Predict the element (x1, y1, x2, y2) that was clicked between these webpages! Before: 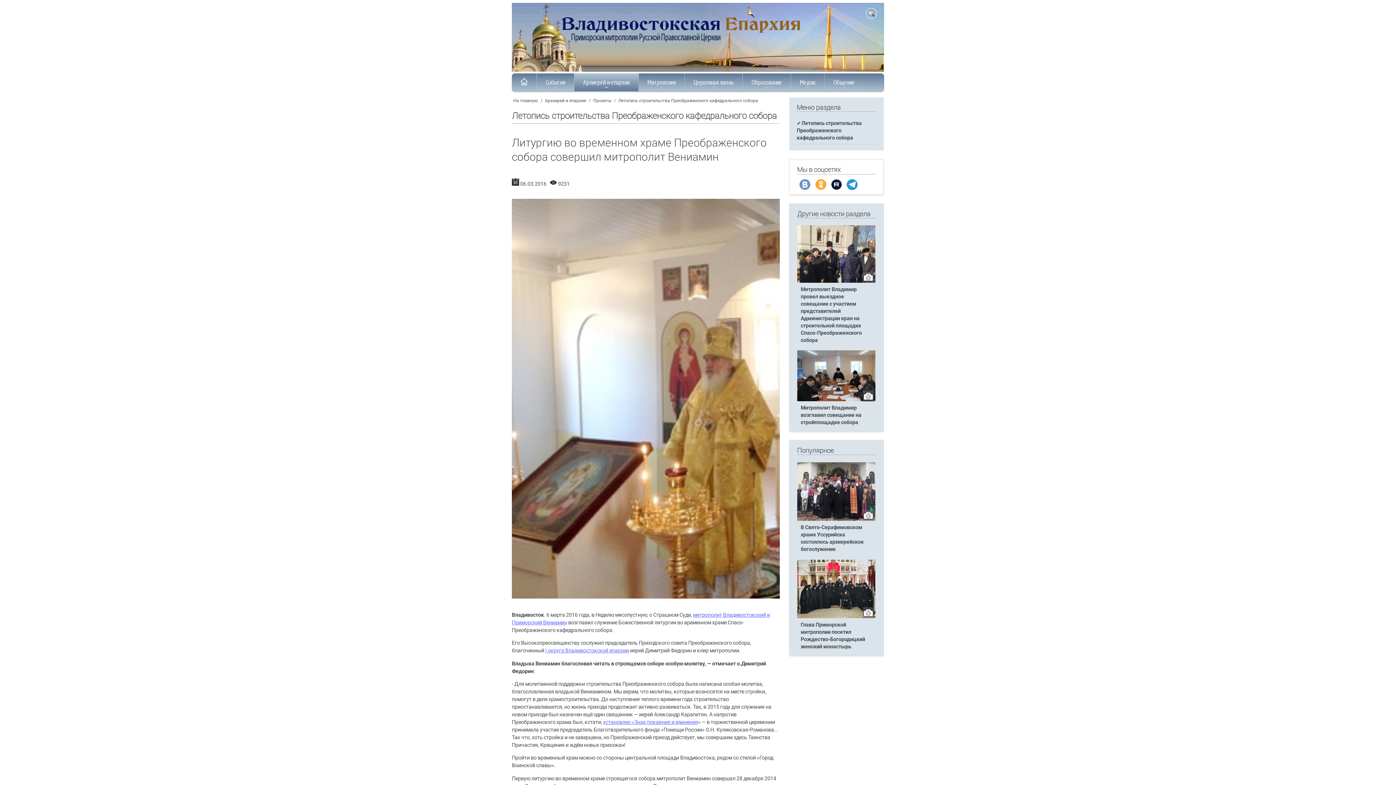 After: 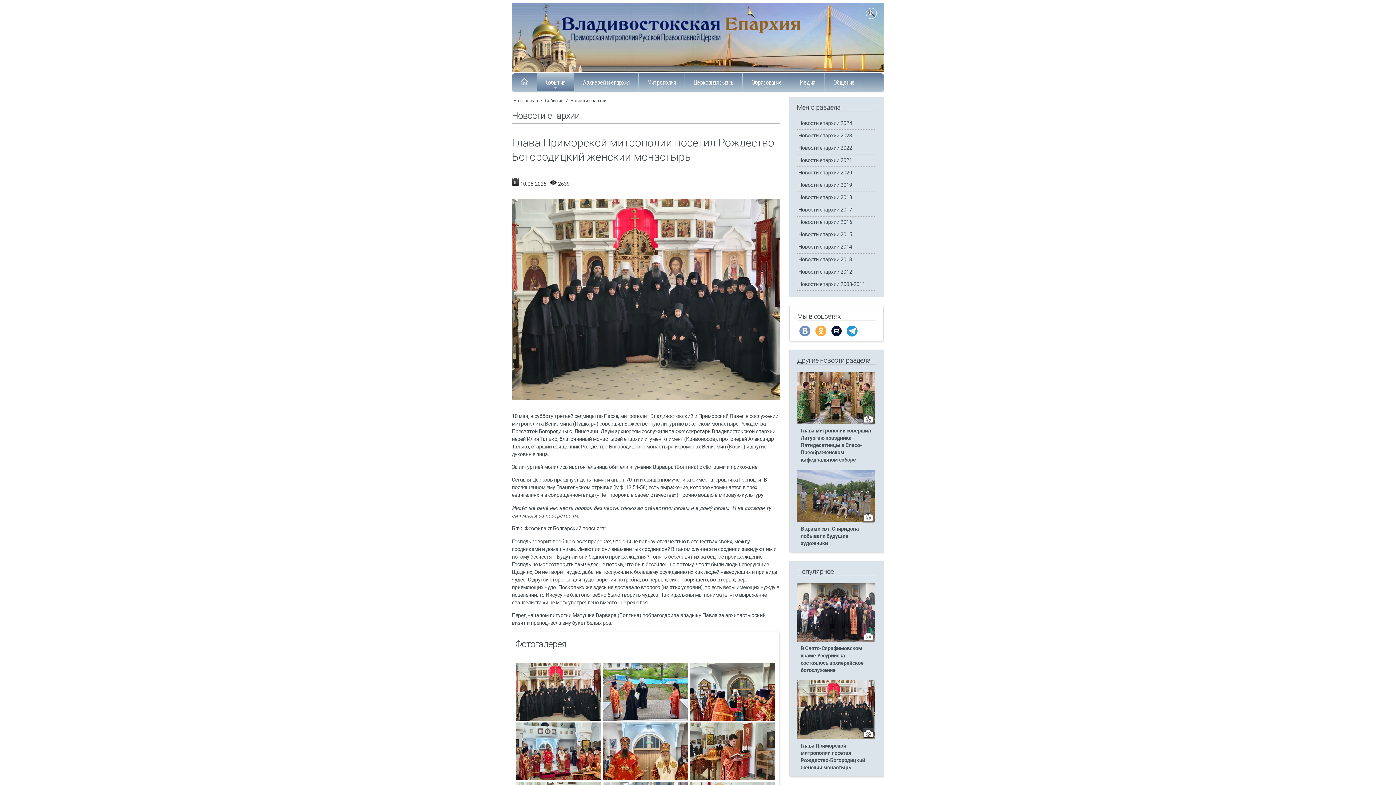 Action: label: Глава Приморской митрополии посетил Рождество-Богородицкий женский монастырь bbox: (800, 621, 872, 650)